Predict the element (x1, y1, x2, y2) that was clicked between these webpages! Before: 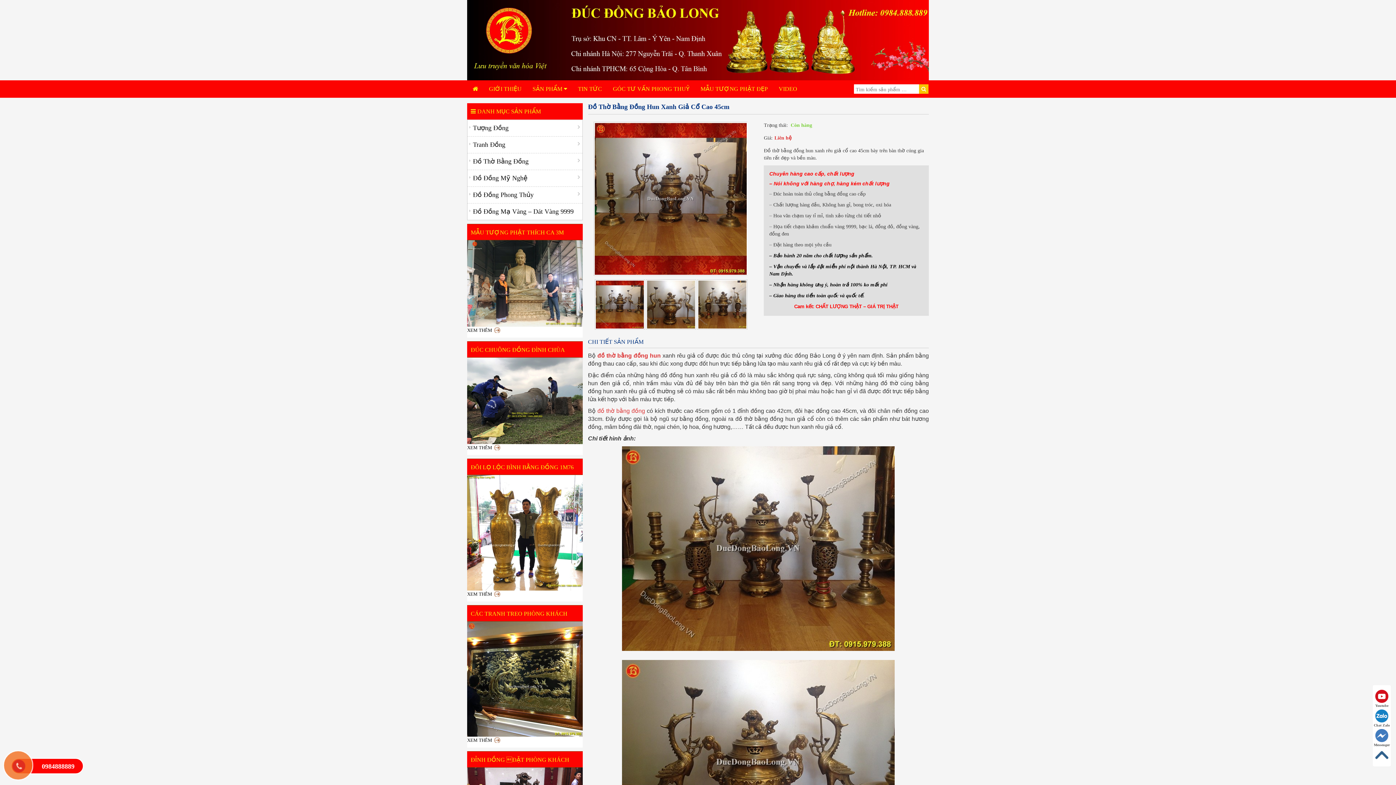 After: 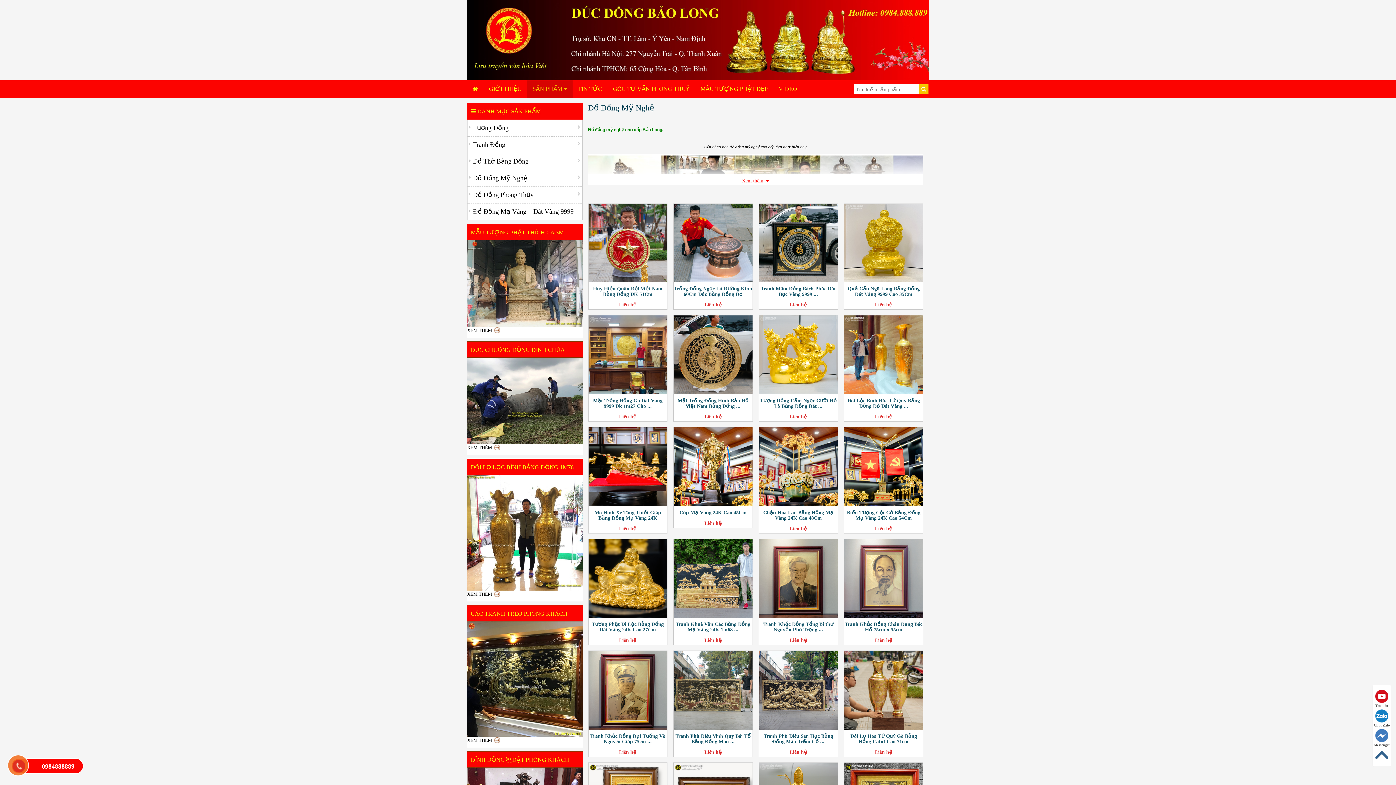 Action: bbox: (473, 174, 527, 181) label: Đồ Đồng Mỹ Nghệ